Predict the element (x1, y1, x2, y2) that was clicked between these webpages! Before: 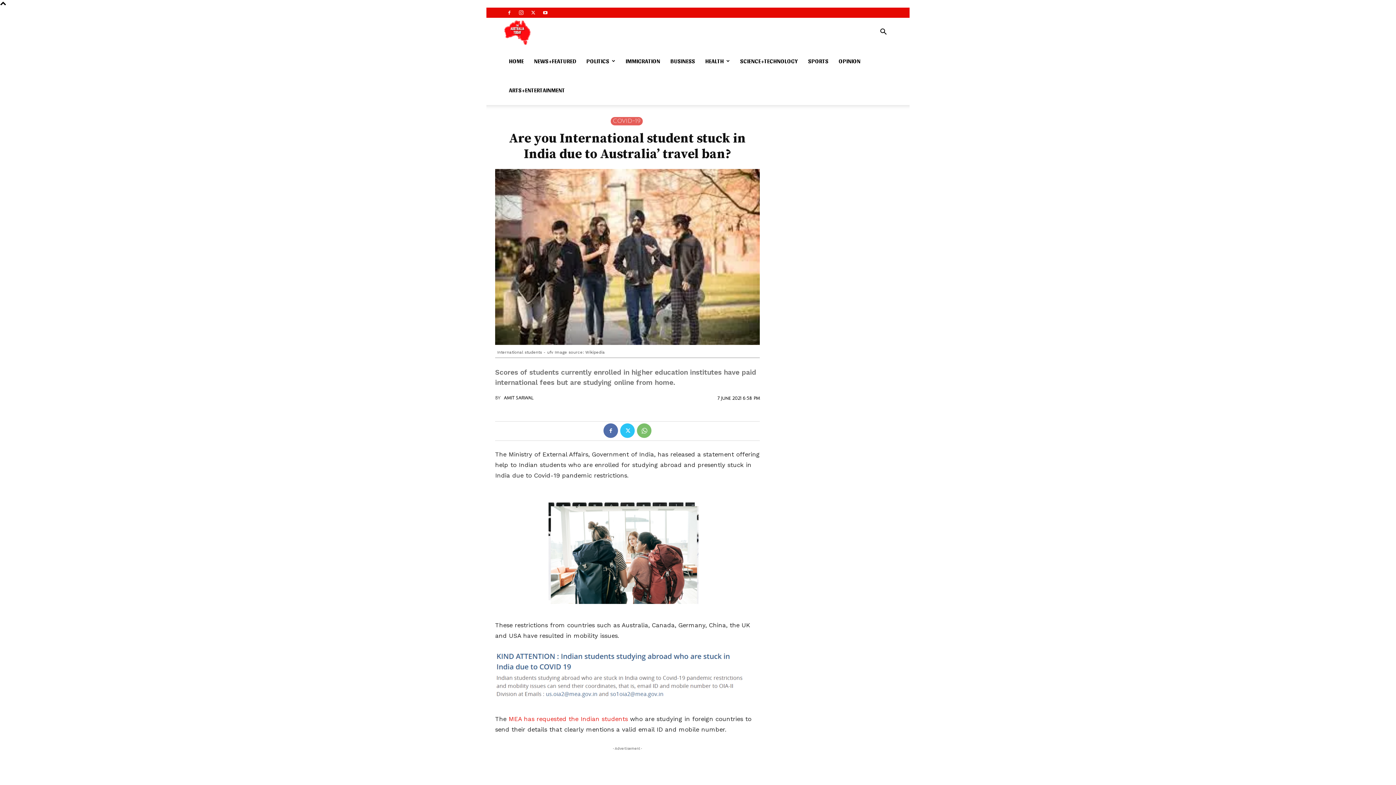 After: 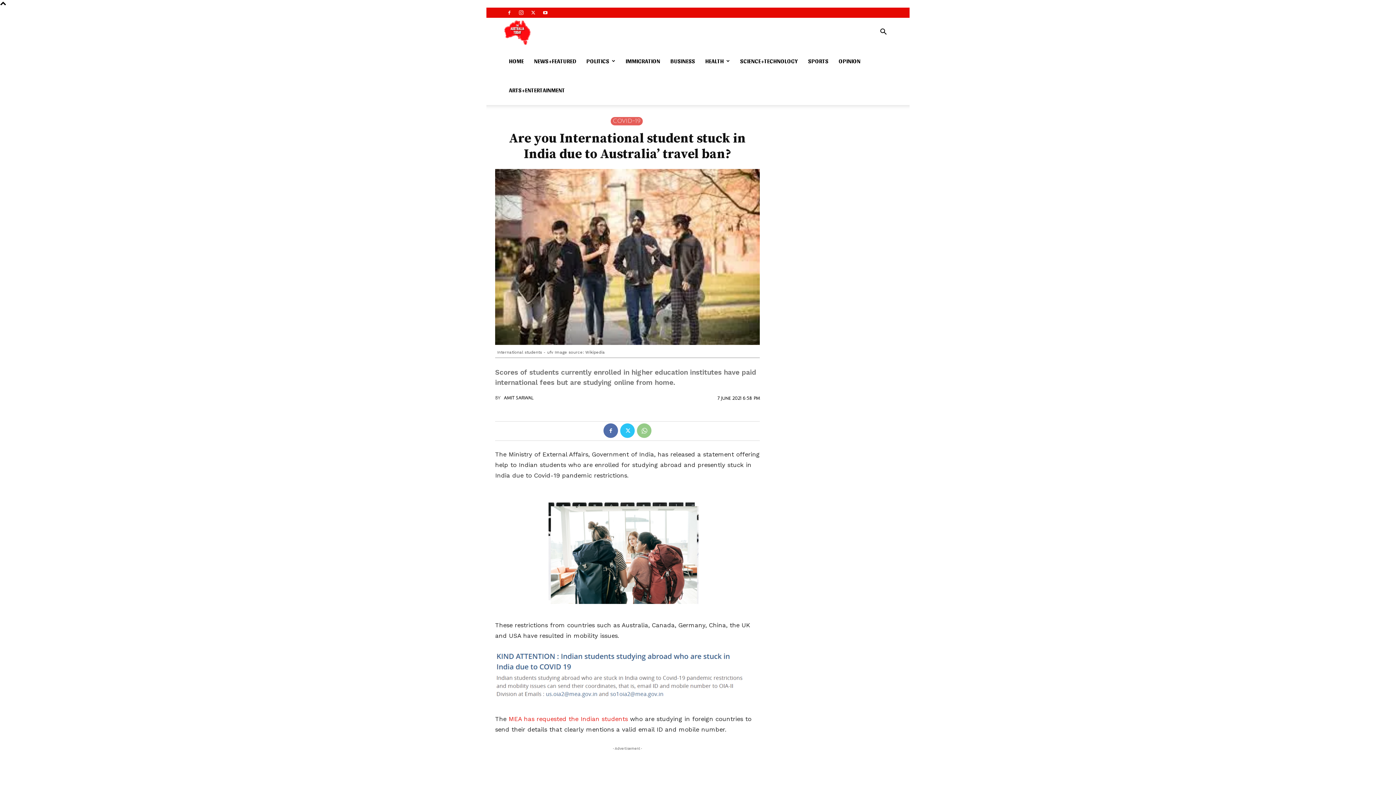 Action: bbox: (637, 423, 651, 438)